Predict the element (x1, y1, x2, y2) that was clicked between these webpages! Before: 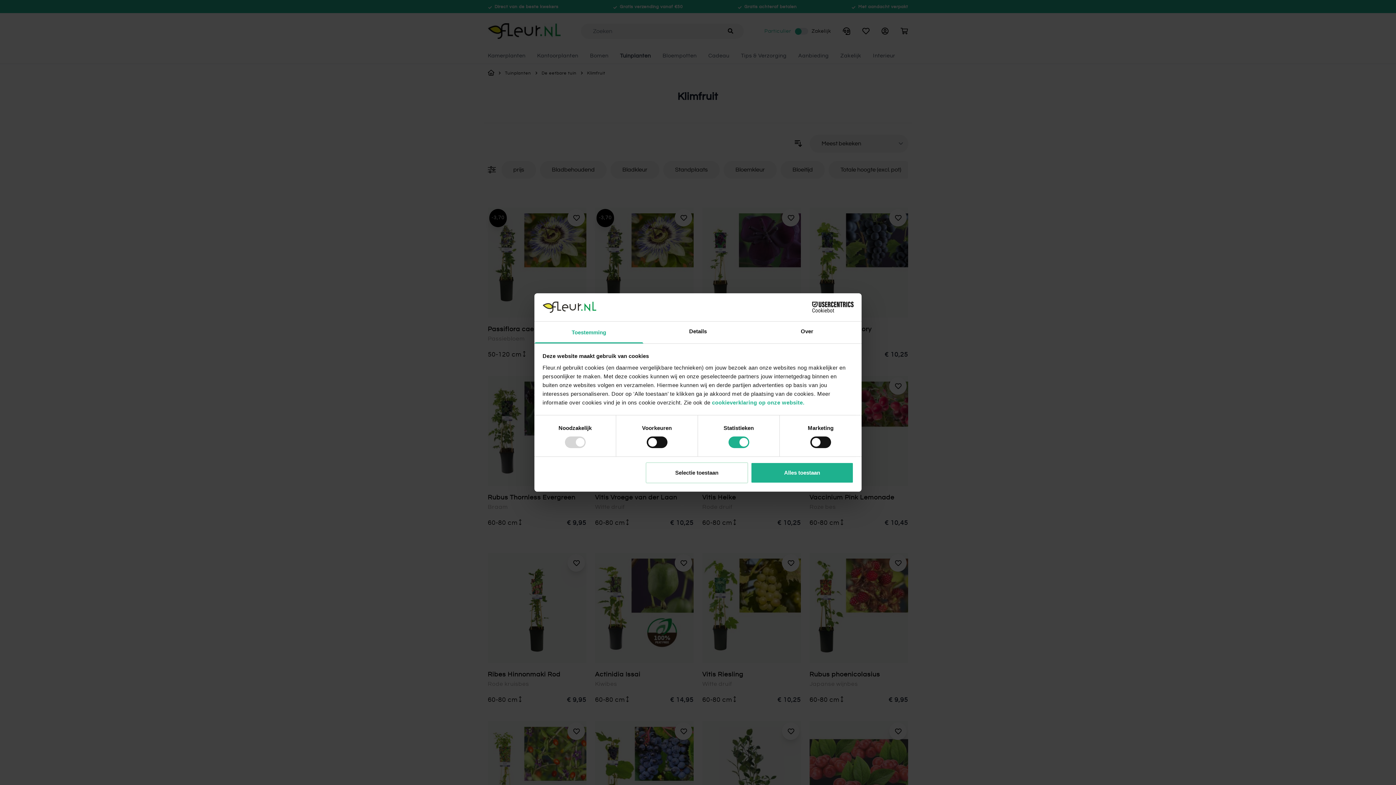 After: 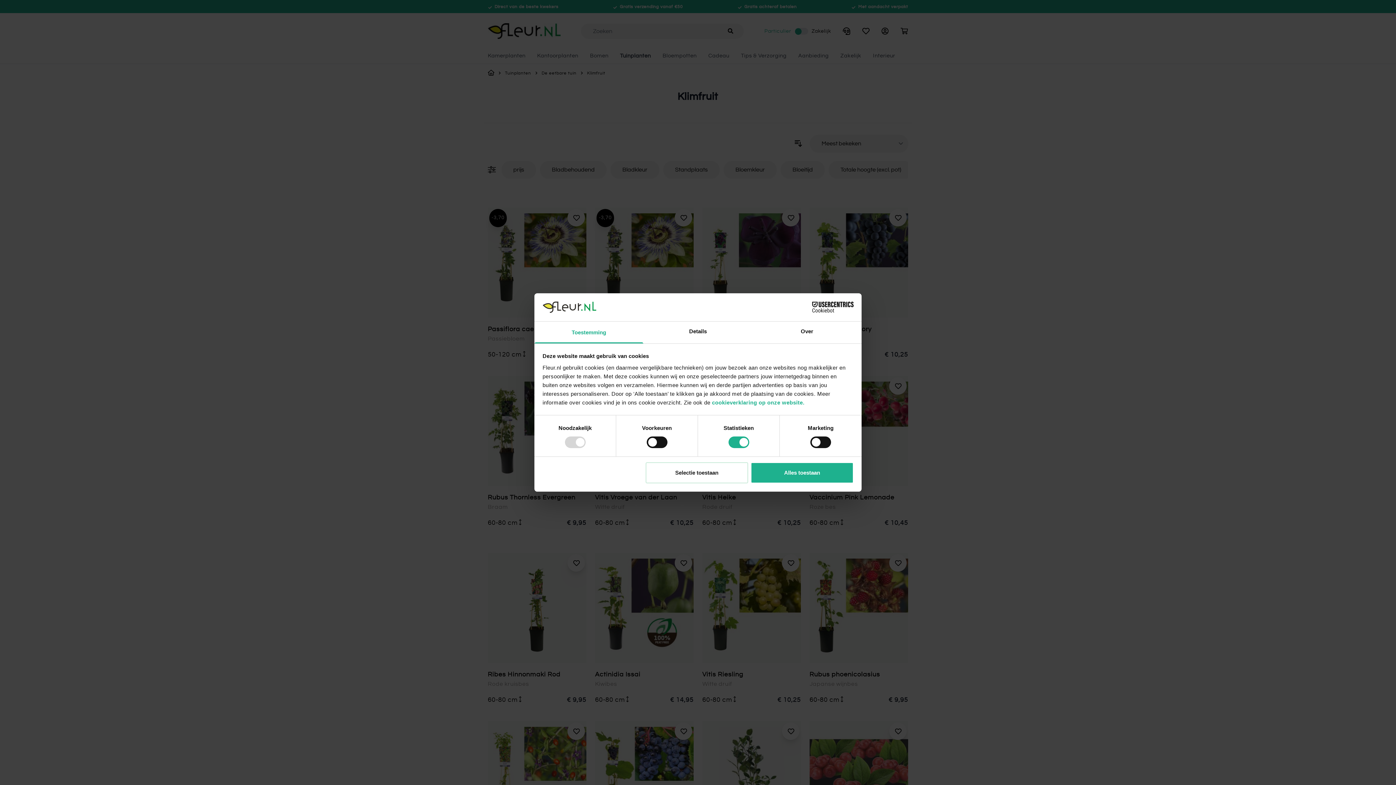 Action: label: Cookiebot - opens in a new window bbox: (790, 301, 853, 312)